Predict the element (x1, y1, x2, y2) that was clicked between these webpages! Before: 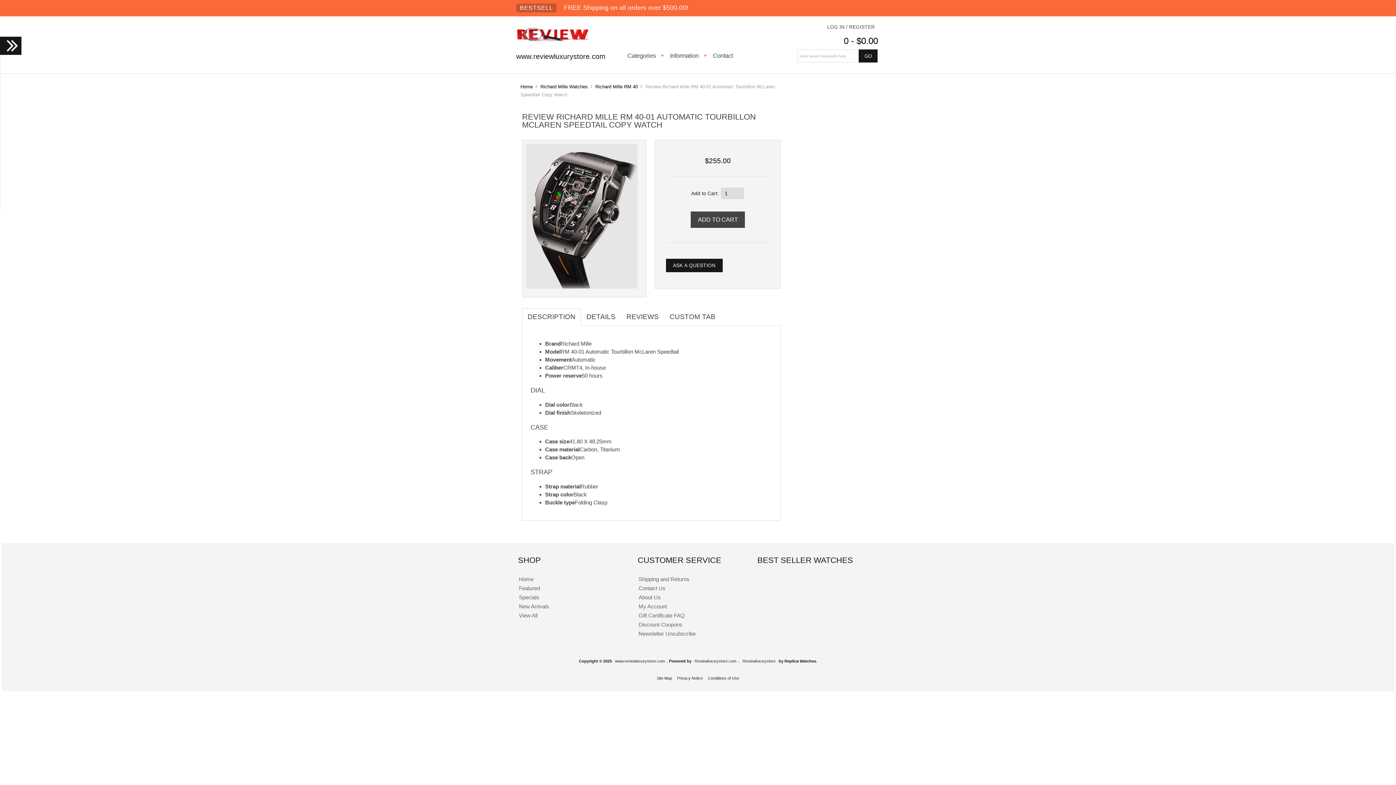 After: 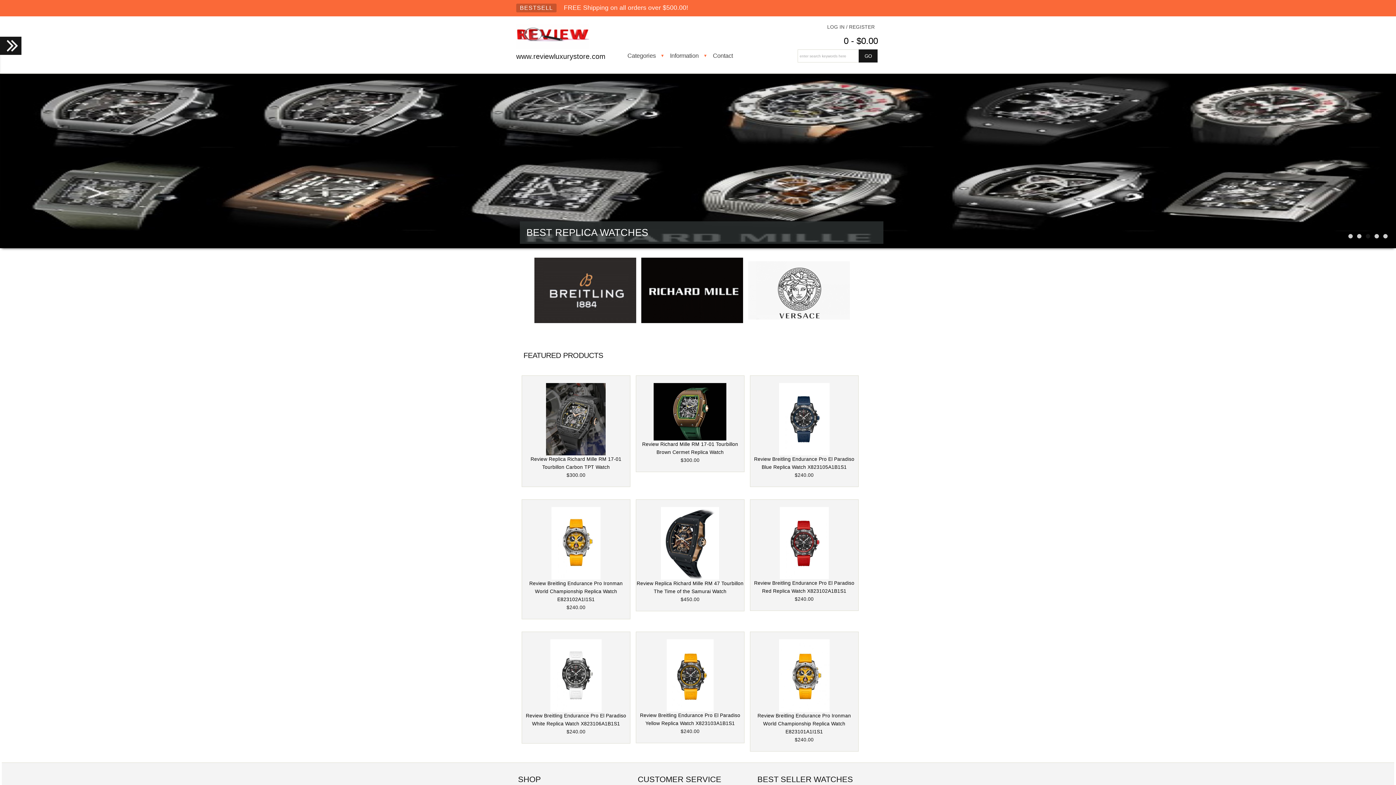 Action: bbox: (516, 576, 536, 582) label: Home